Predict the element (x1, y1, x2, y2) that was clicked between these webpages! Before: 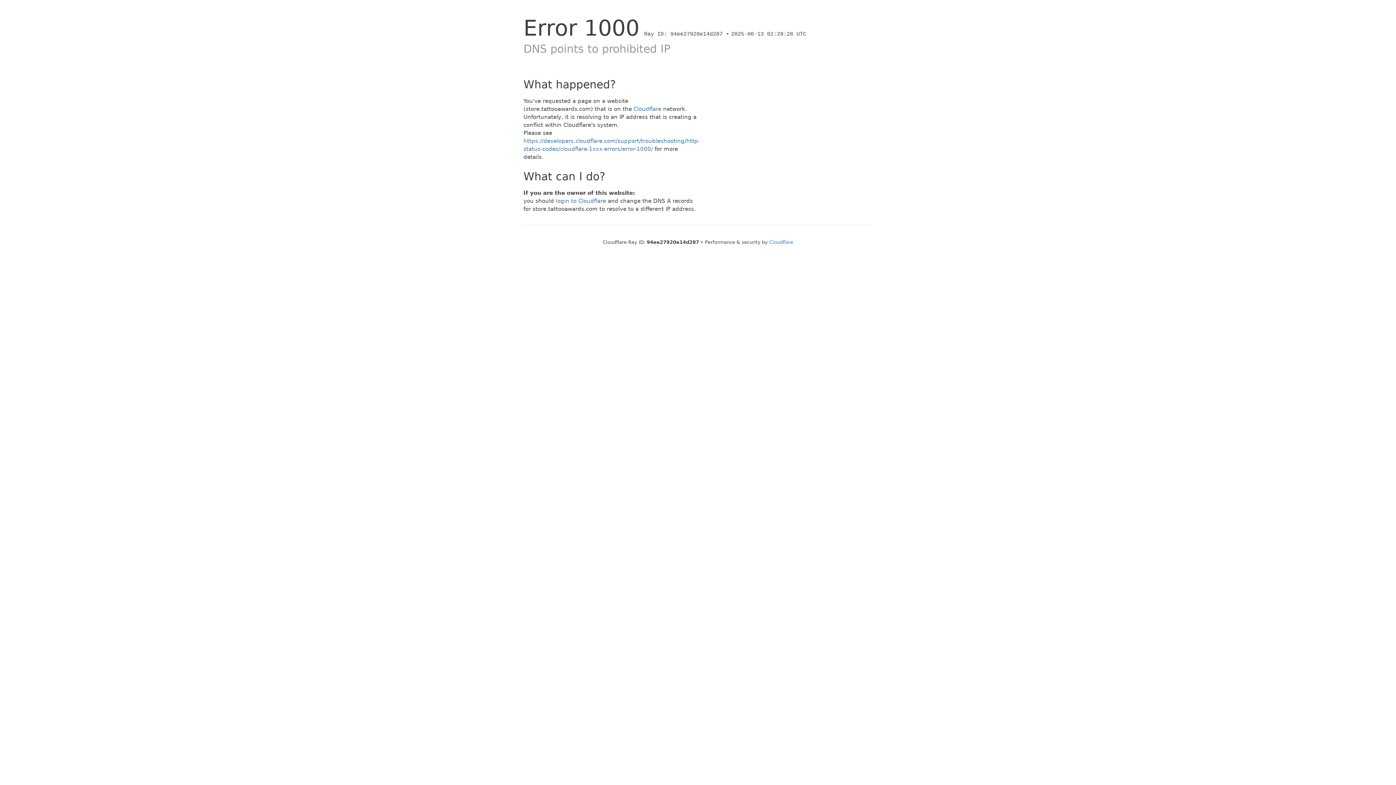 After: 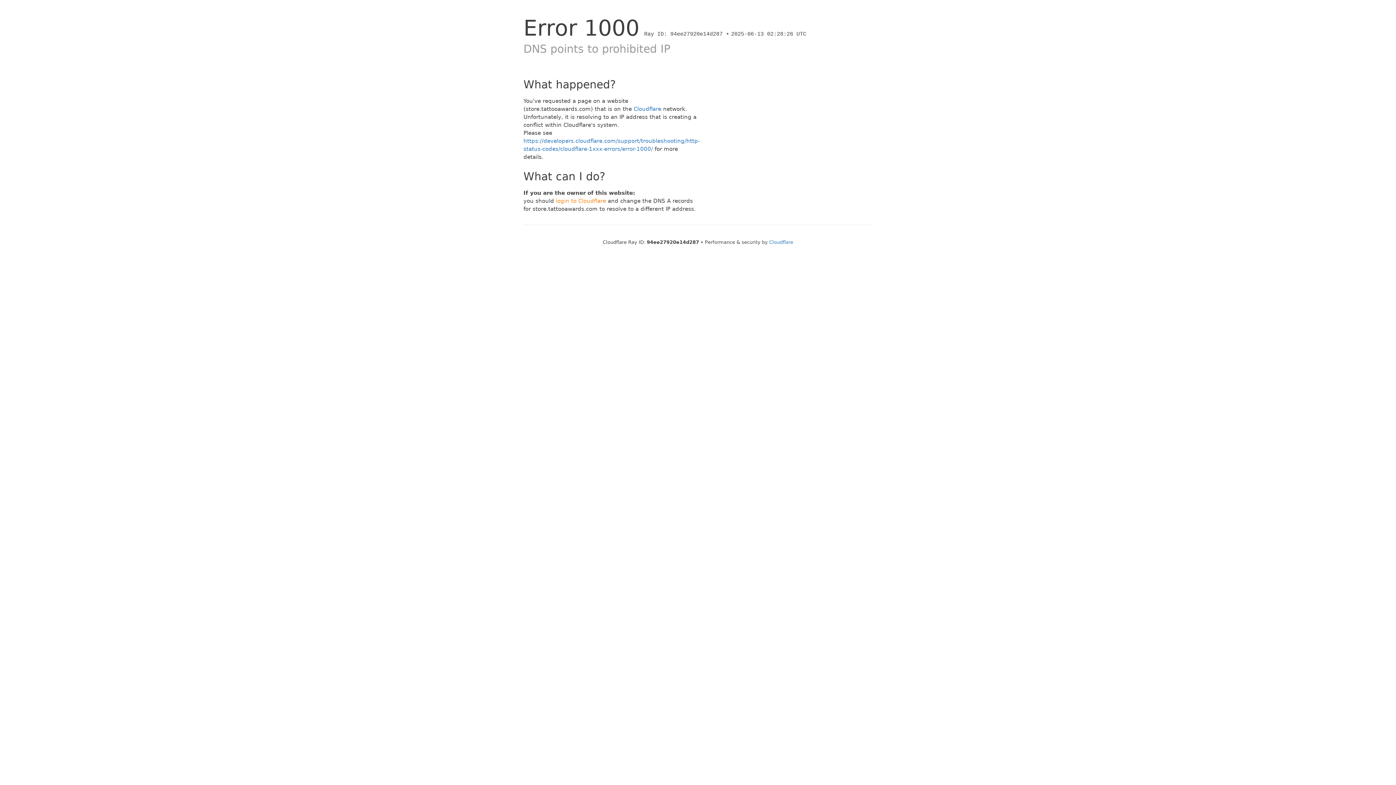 Action: bbox: (556, 197, 606, 204) label: login to Cloudflare